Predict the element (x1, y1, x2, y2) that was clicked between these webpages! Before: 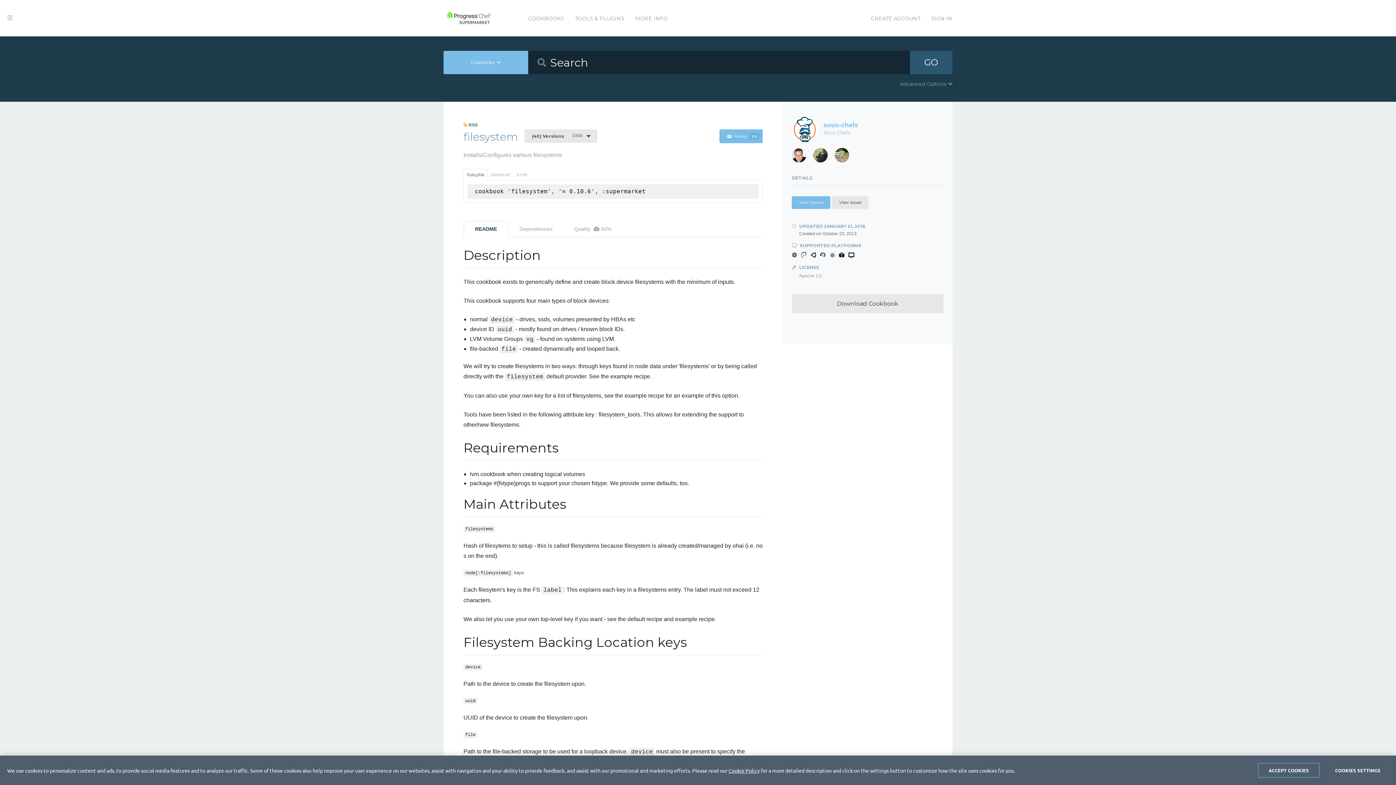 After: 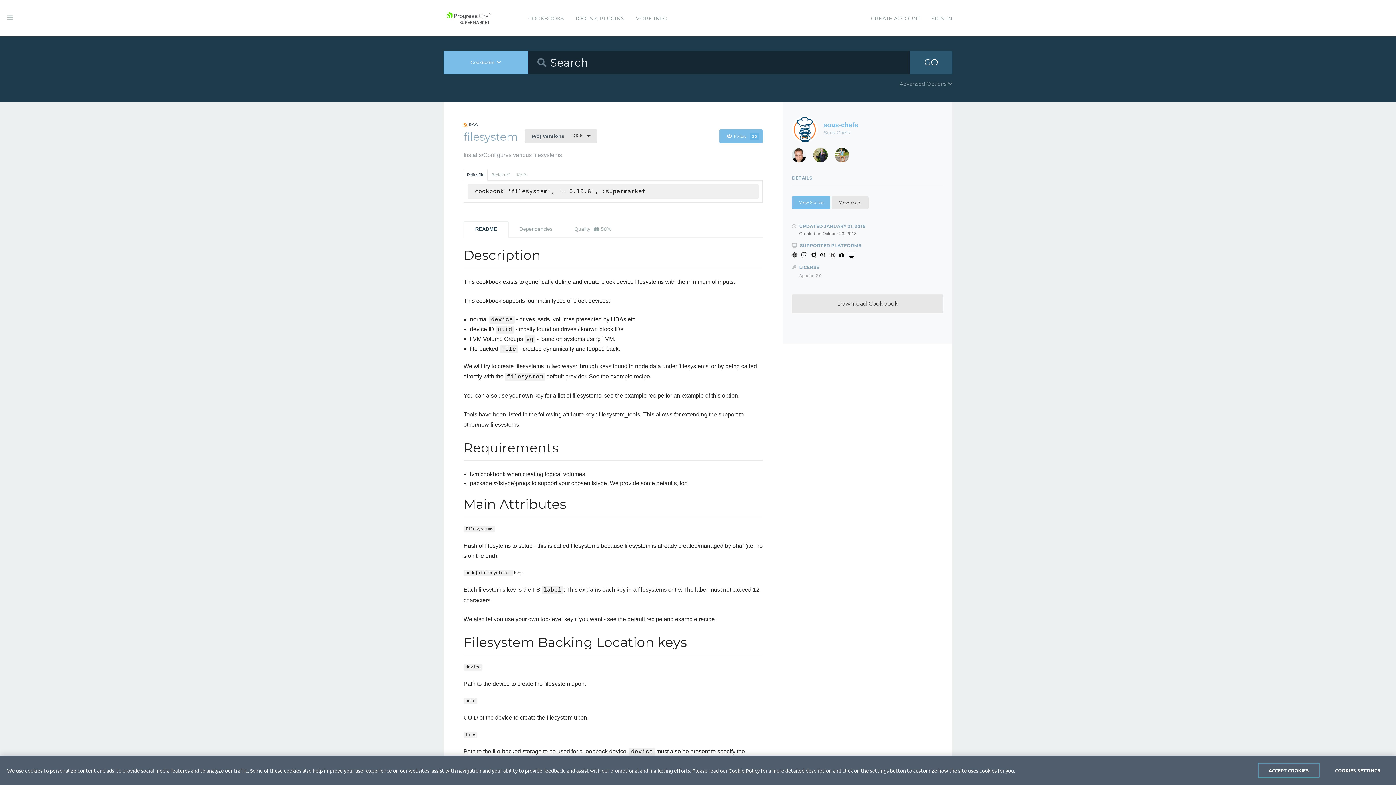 Action: bbox: (463, 169, 487, 180) label: Policyfile